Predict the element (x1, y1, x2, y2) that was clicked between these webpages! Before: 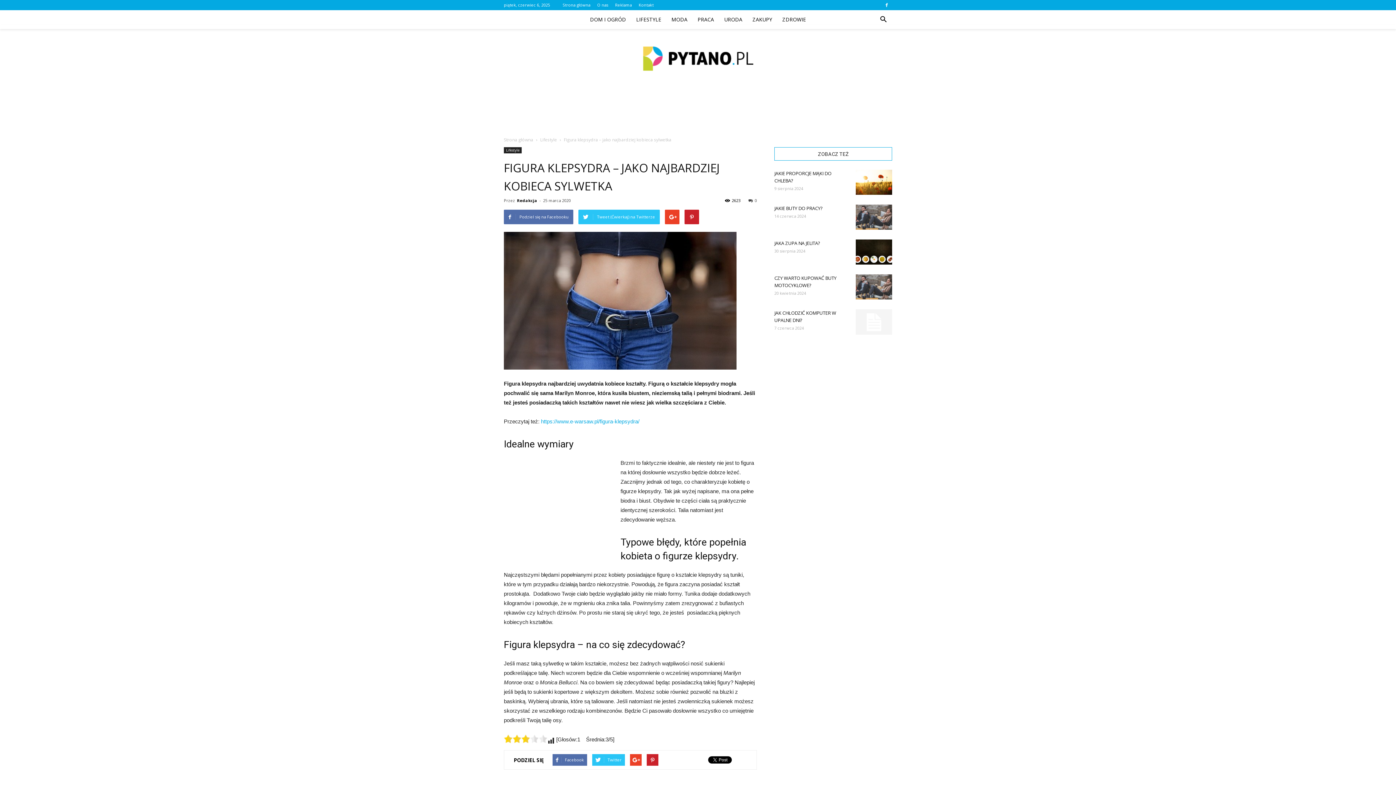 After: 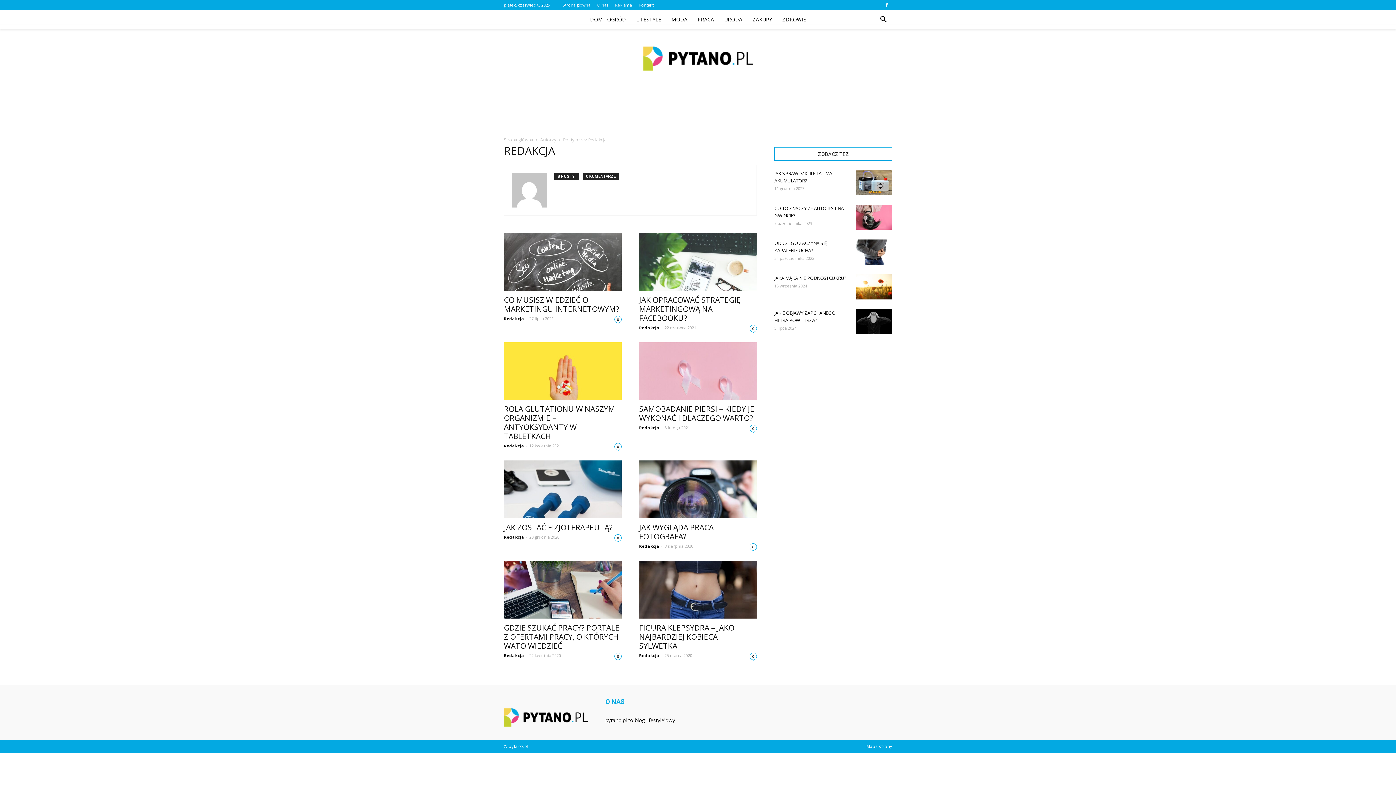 Action: bbox: (517, 197, 537, 203) label: Redakcja